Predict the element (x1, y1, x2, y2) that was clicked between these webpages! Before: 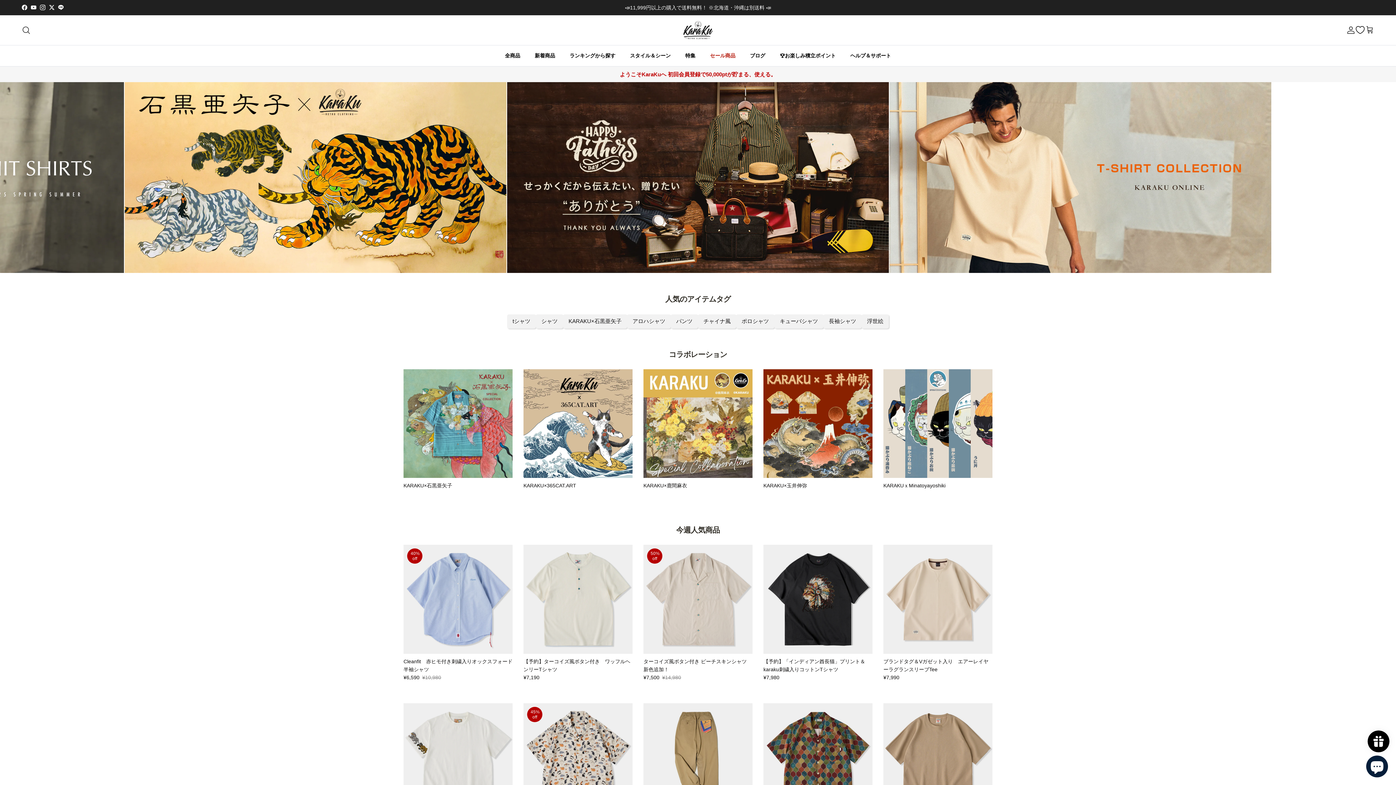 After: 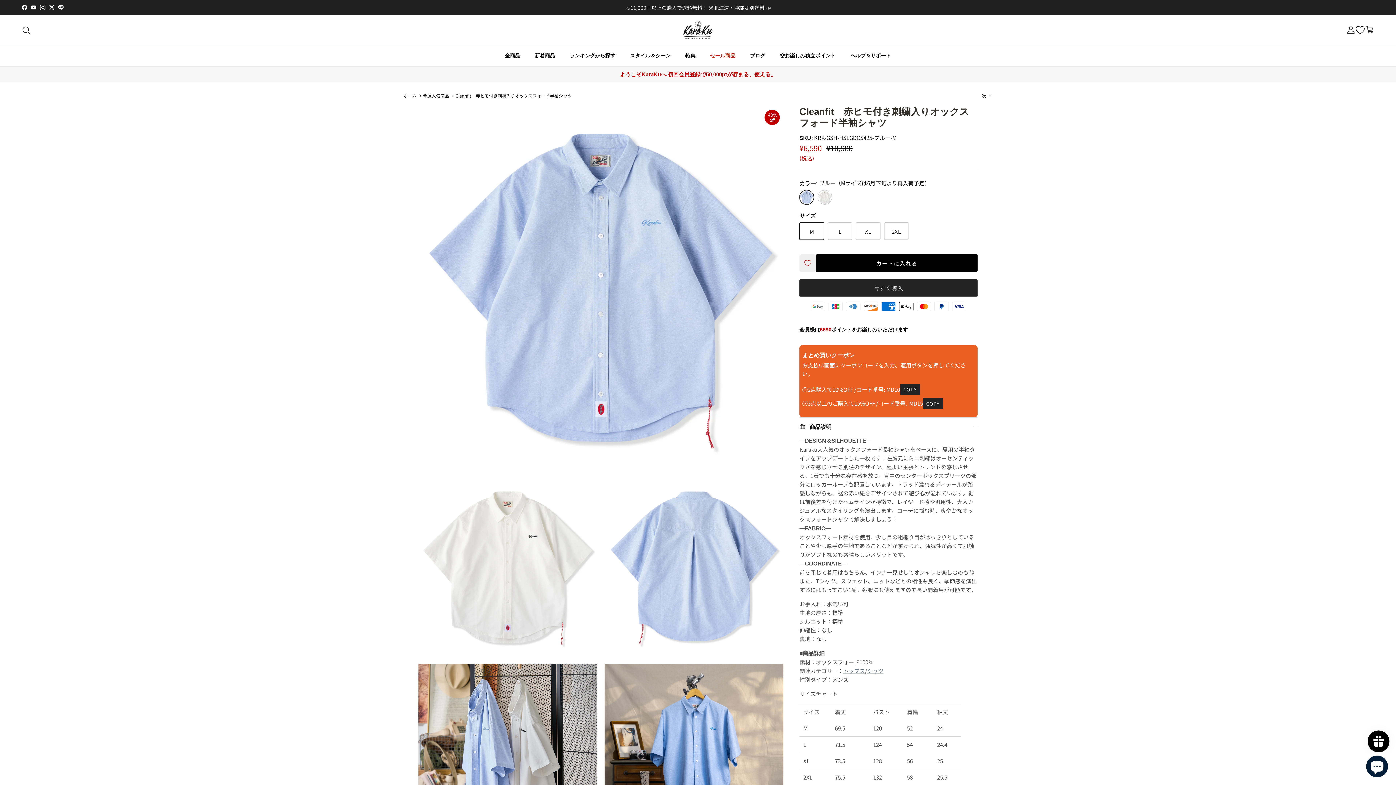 Action: bbox: (403, 657, 512, 681) label: Cleanfit　赤ヒモ付き刺繍入りオックスフォード半袖シャツ
¥6,590
¥10,980